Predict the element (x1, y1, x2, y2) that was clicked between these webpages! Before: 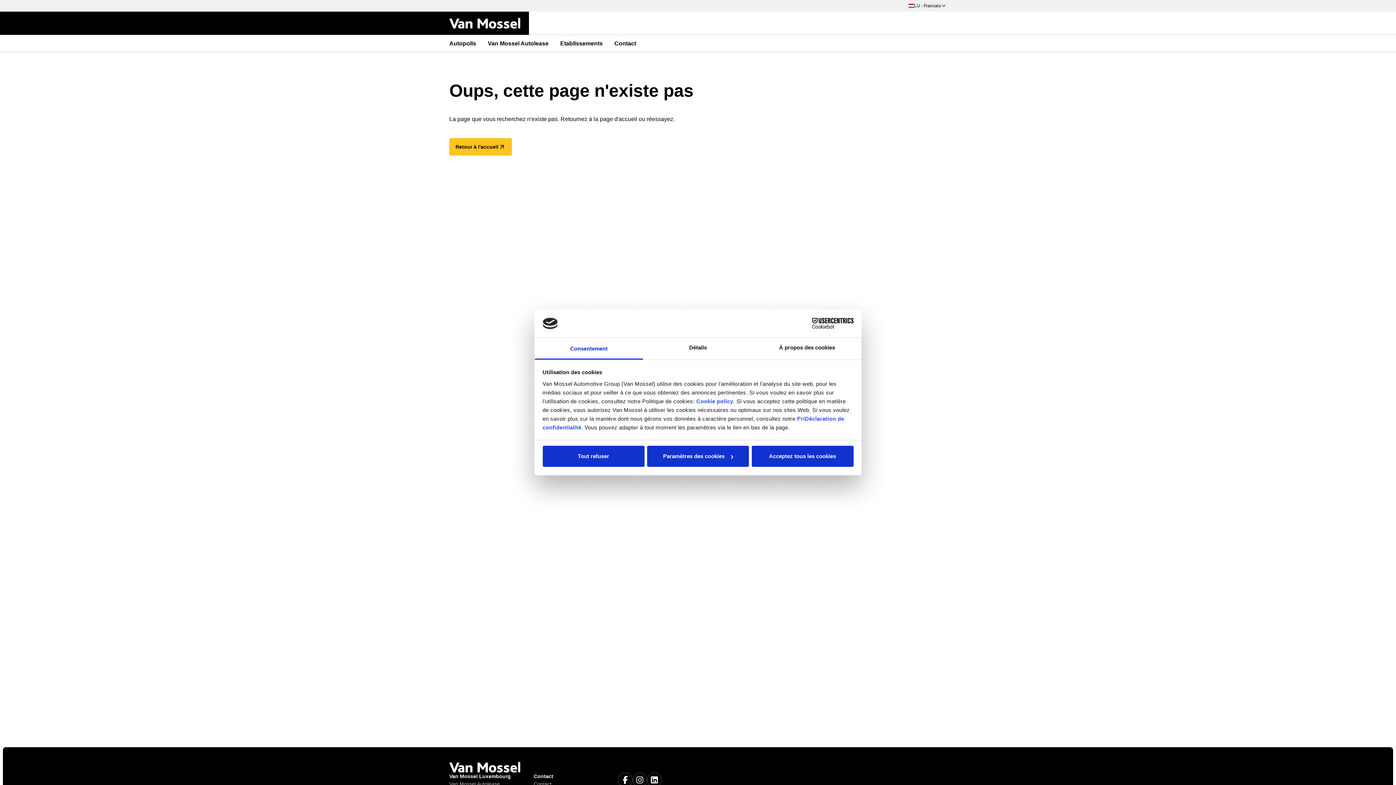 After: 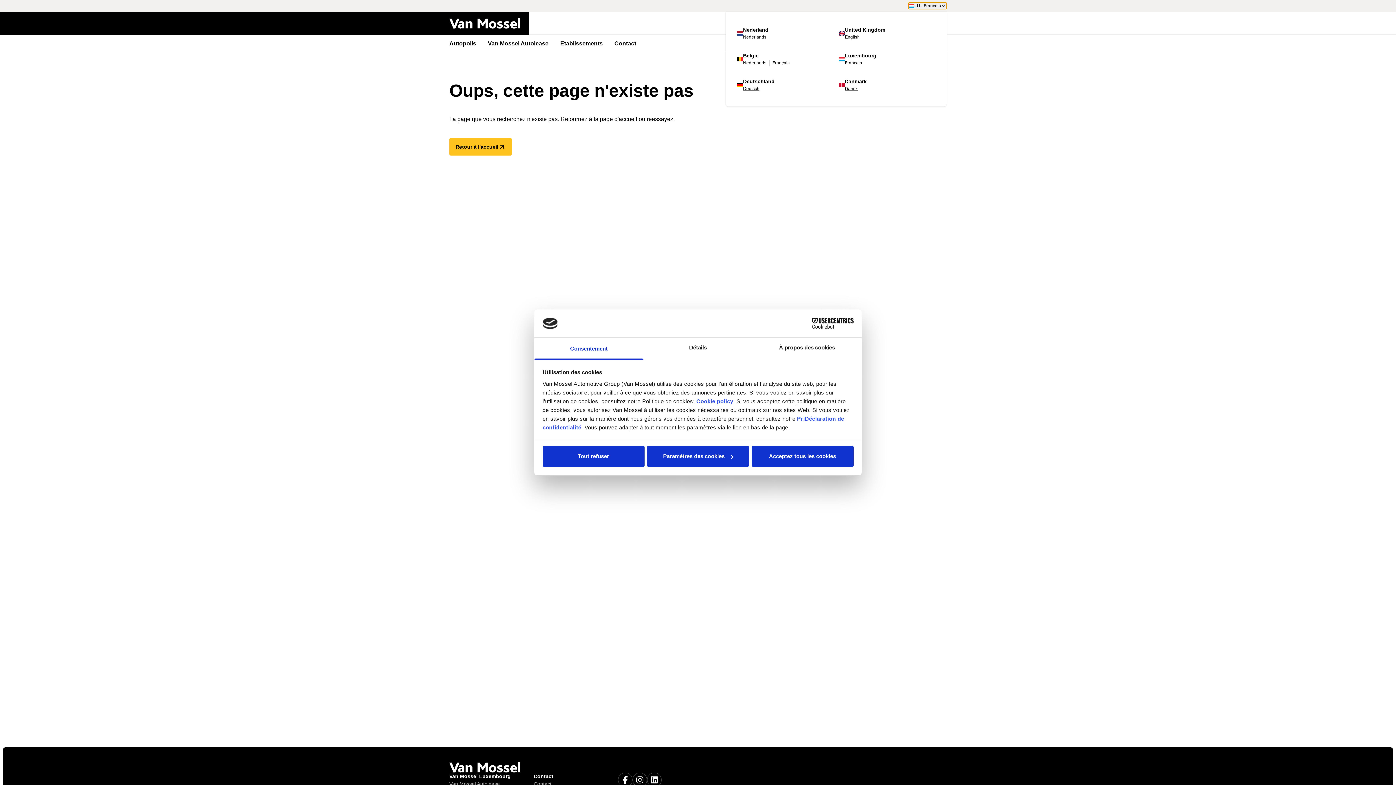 Action: label: LU - Francais bbox: (908, 2, 946, 9)